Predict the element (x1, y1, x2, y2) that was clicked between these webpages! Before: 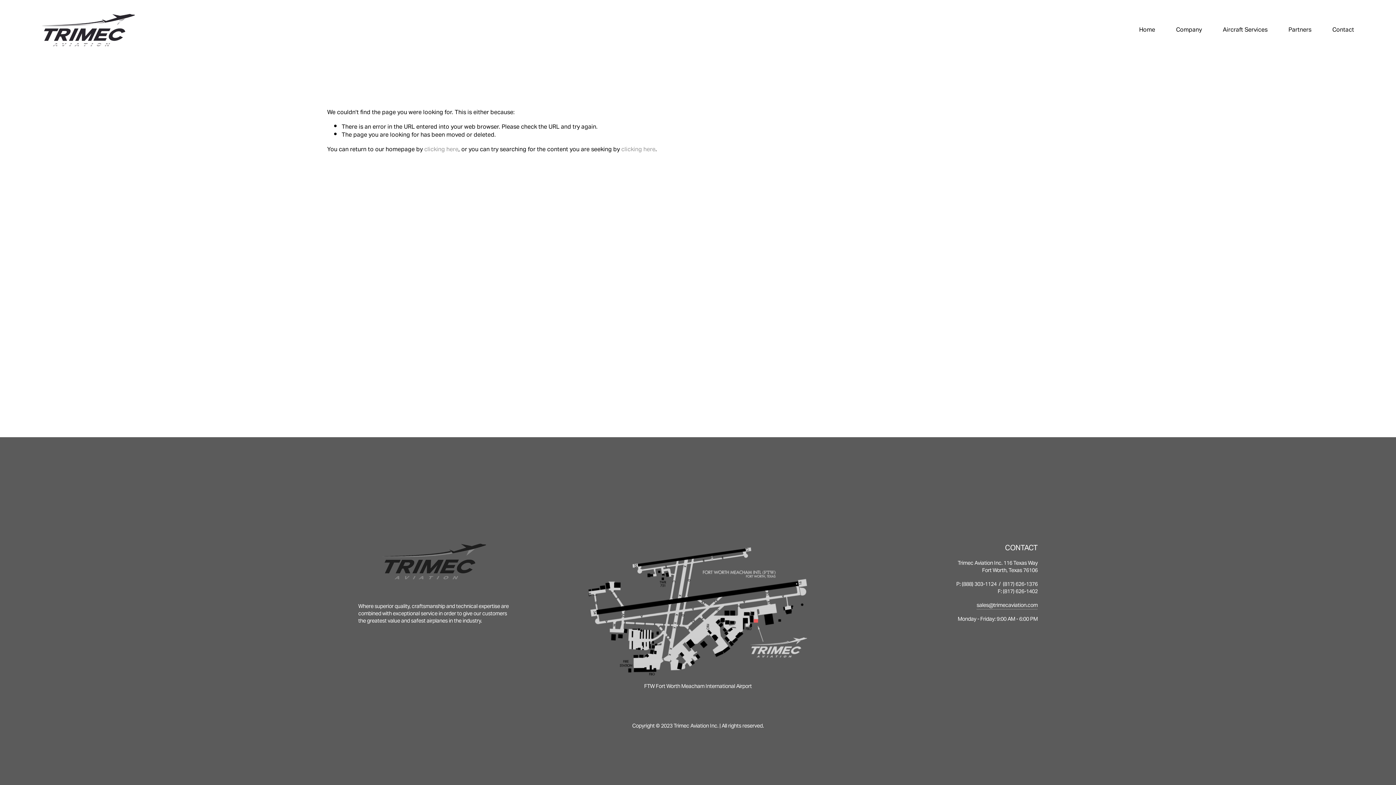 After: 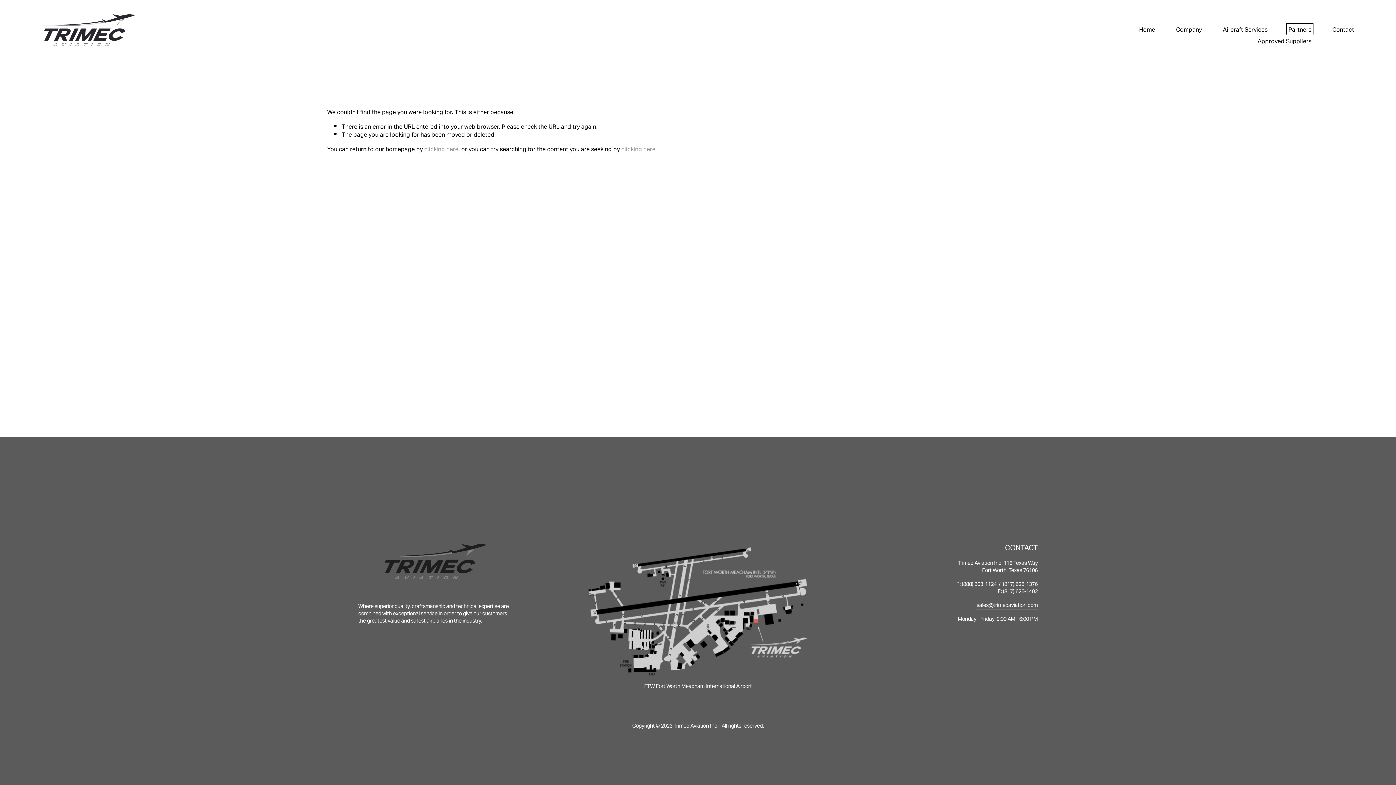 Action: bbox: (1288, 25, 1311, 34) label: folder dropdown